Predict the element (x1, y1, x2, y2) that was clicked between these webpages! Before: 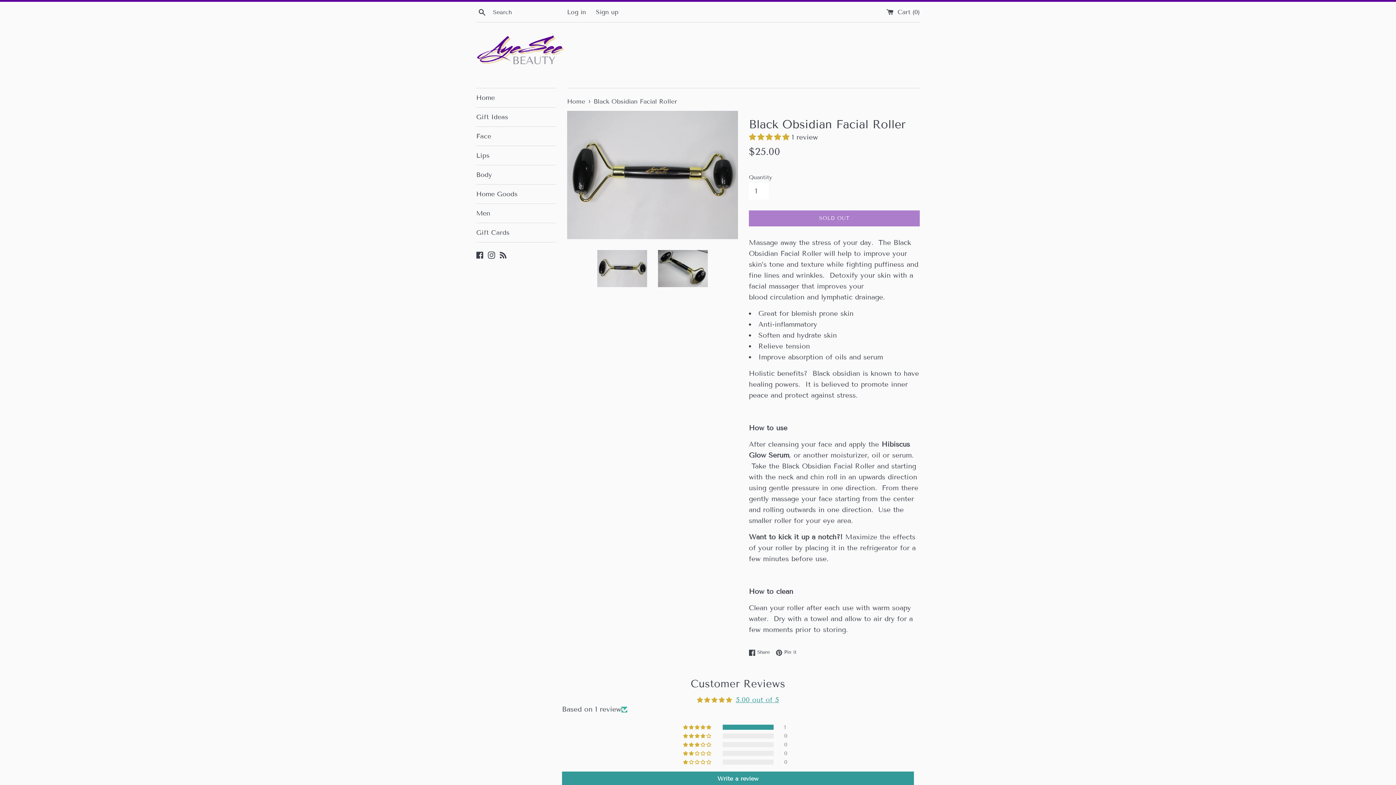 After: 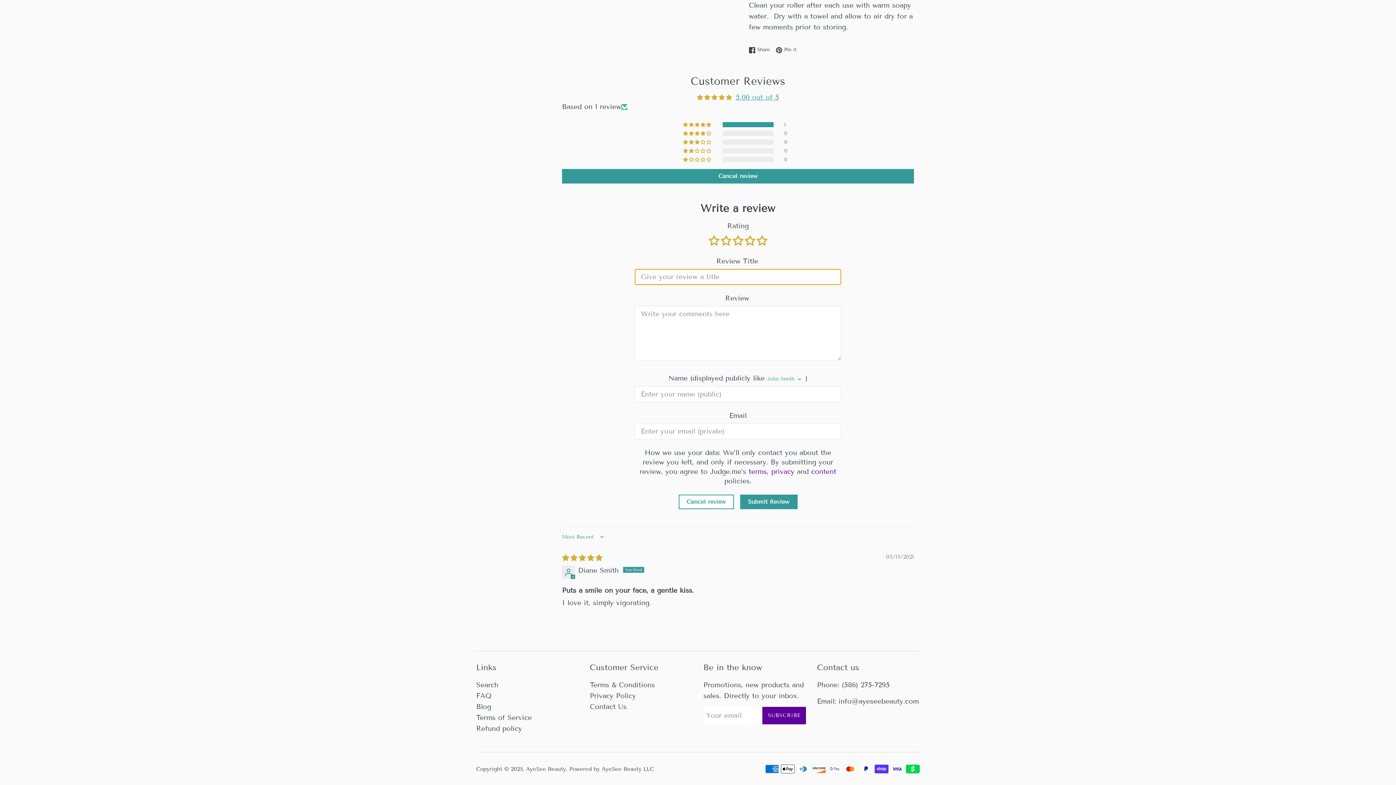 Action: label: Write a review bbox: (562, 772, 914, 786)